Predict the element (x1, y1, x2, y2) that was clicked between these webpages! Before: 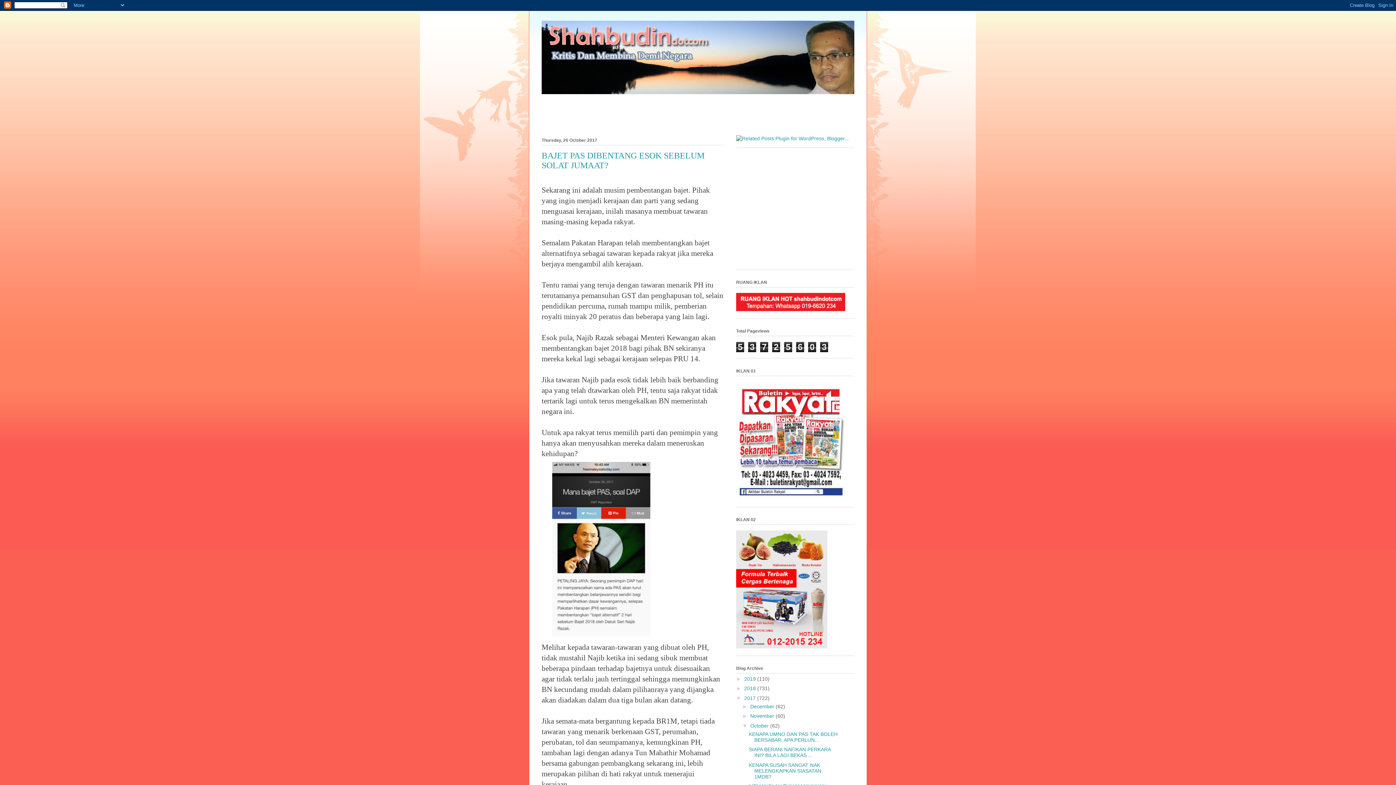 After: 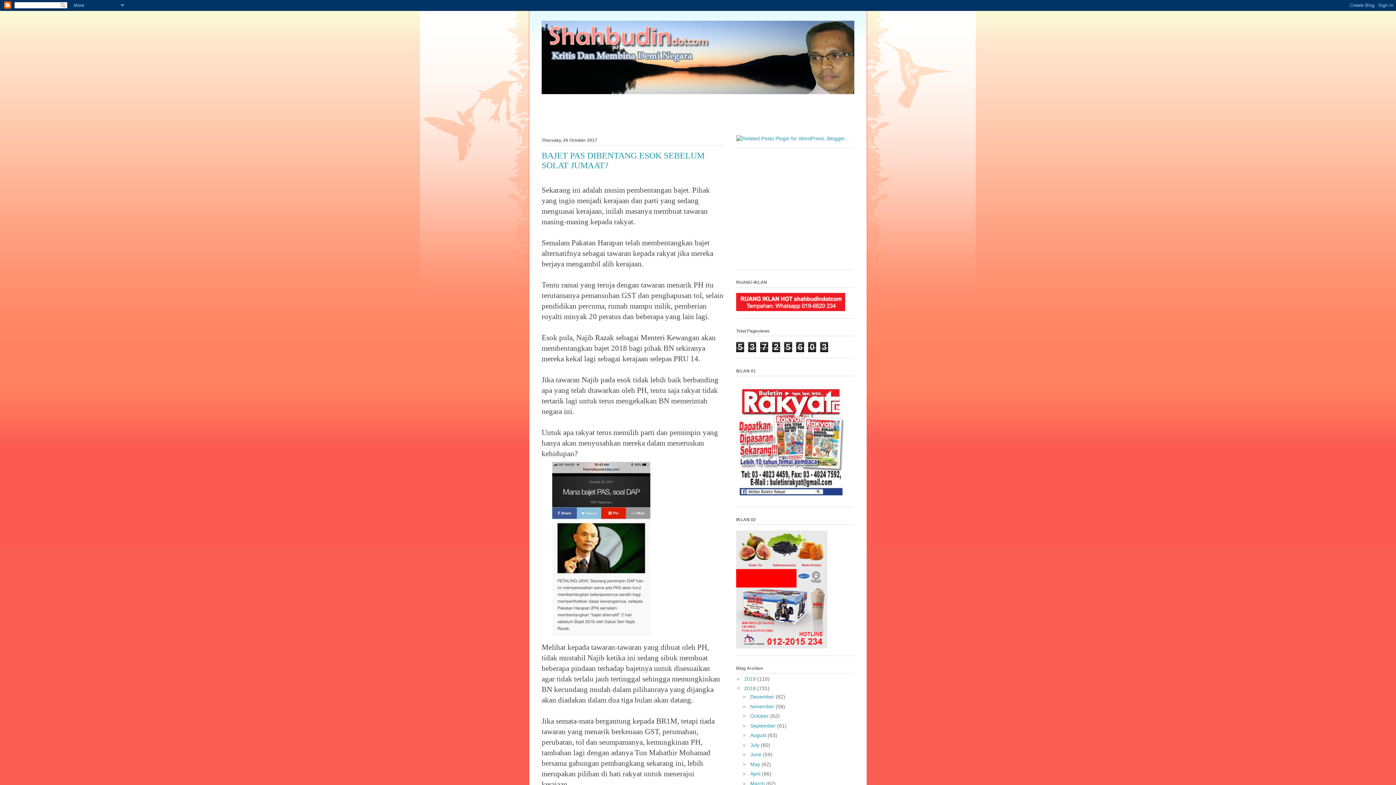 Action: bbox: (736, 685, 744, 691) label: ►  